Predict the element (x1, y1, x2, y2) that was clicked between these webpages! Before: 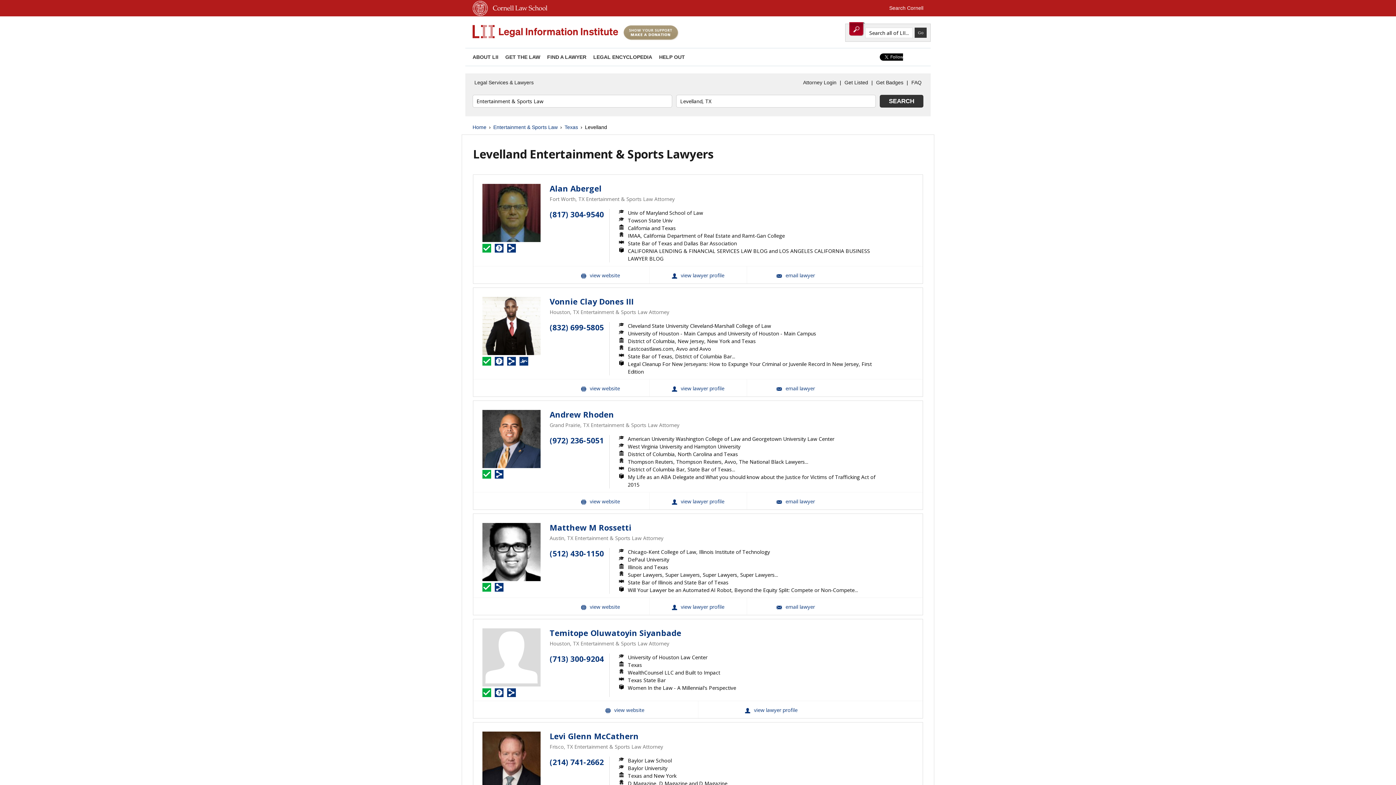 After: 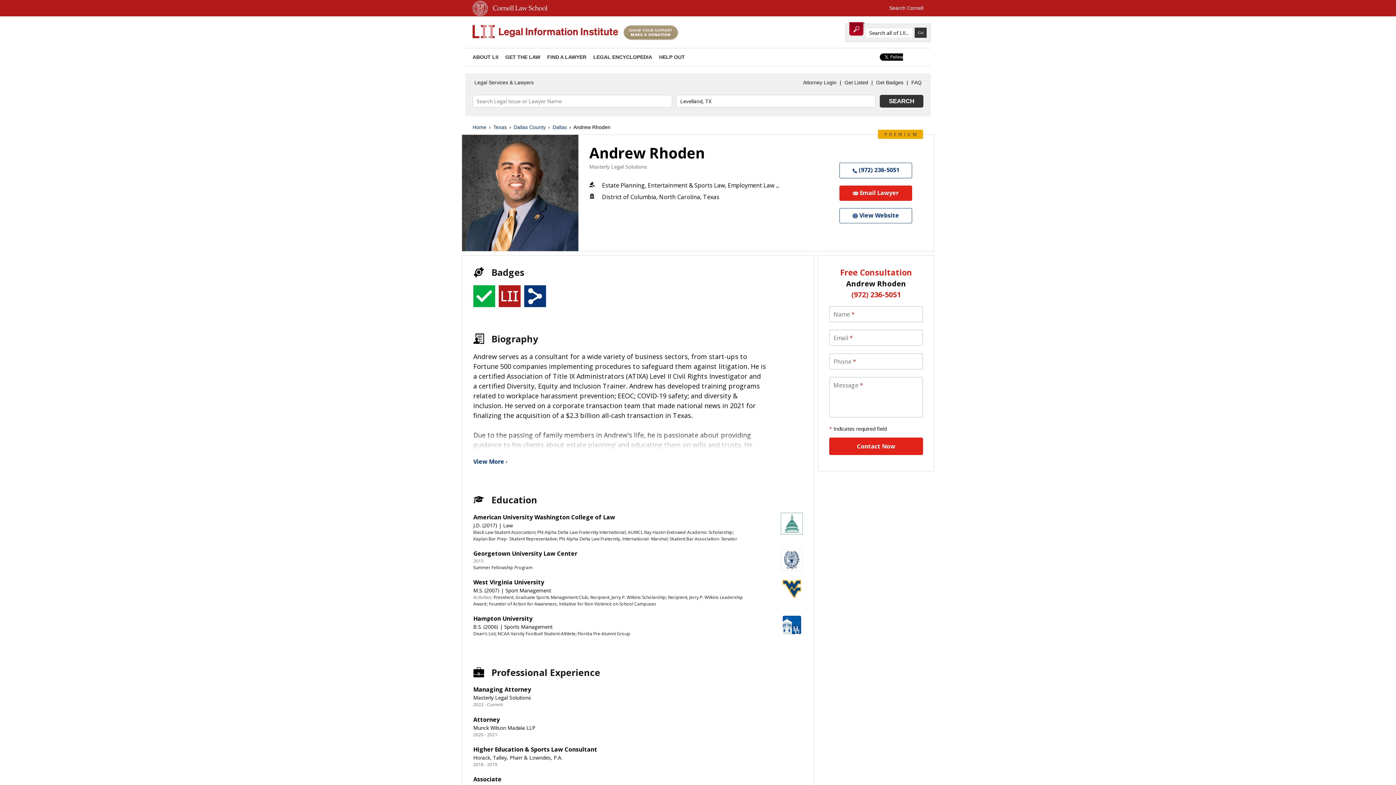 Action: bbox: (482, 410, 540, 468)